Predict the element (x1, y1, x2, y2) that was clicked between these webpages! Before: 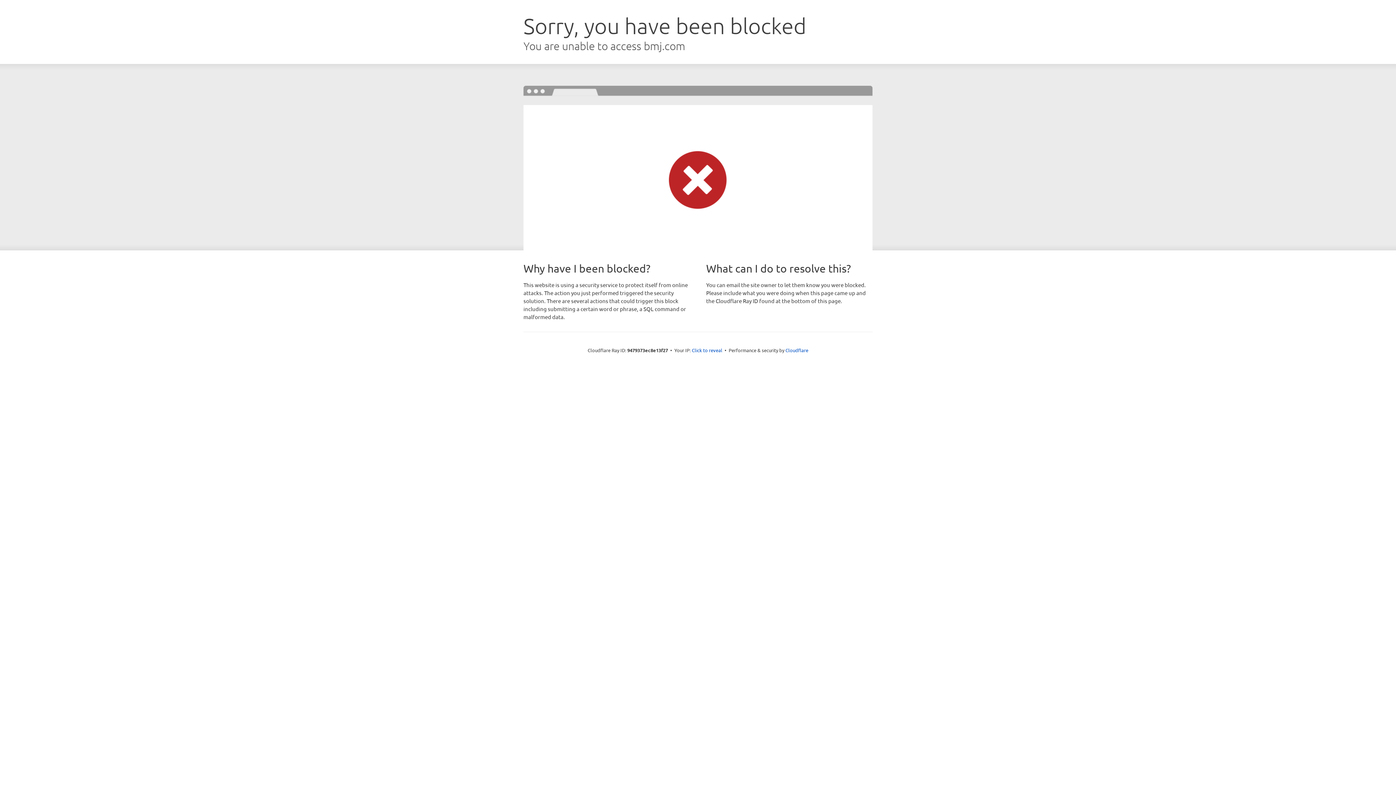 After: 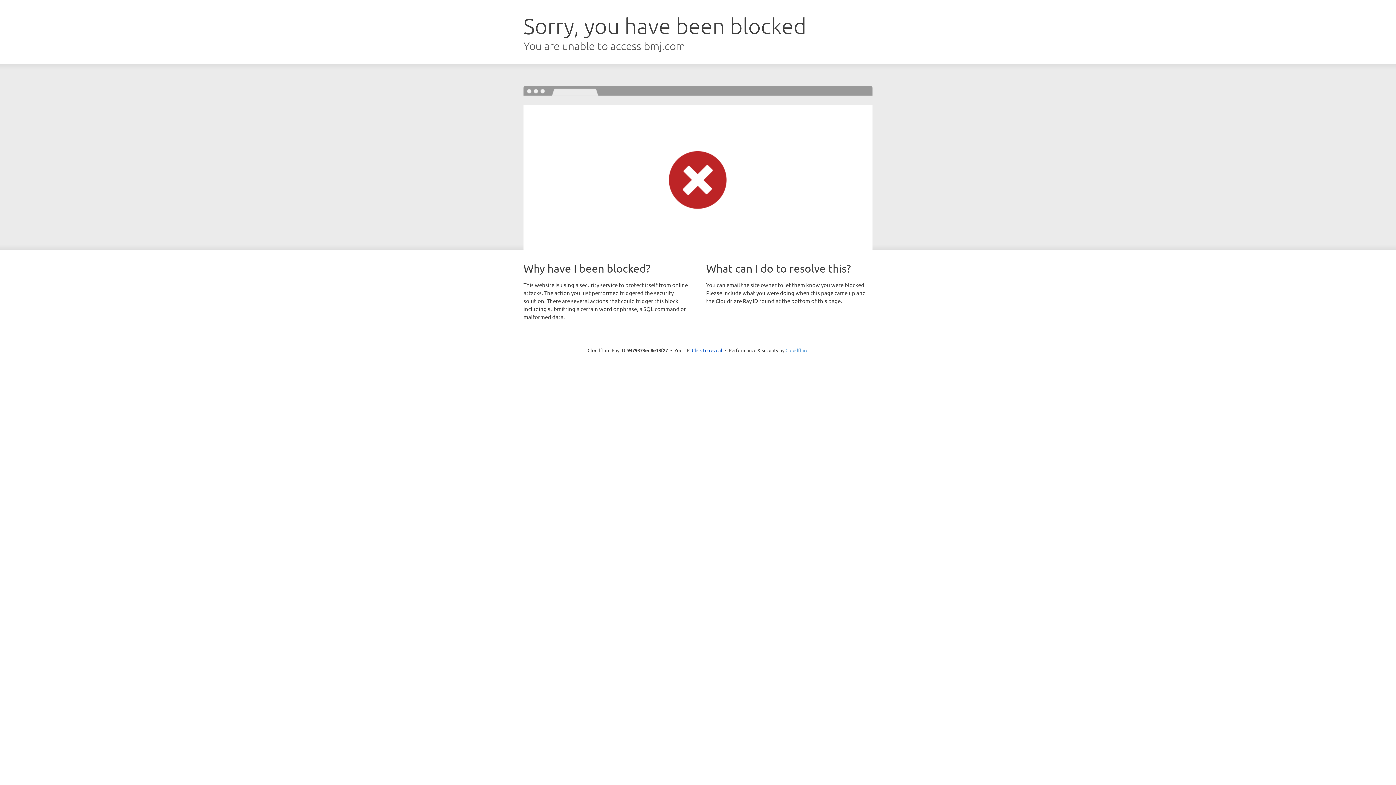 Action: bbox: (785, 347, 808, 353) label: Cloudflare